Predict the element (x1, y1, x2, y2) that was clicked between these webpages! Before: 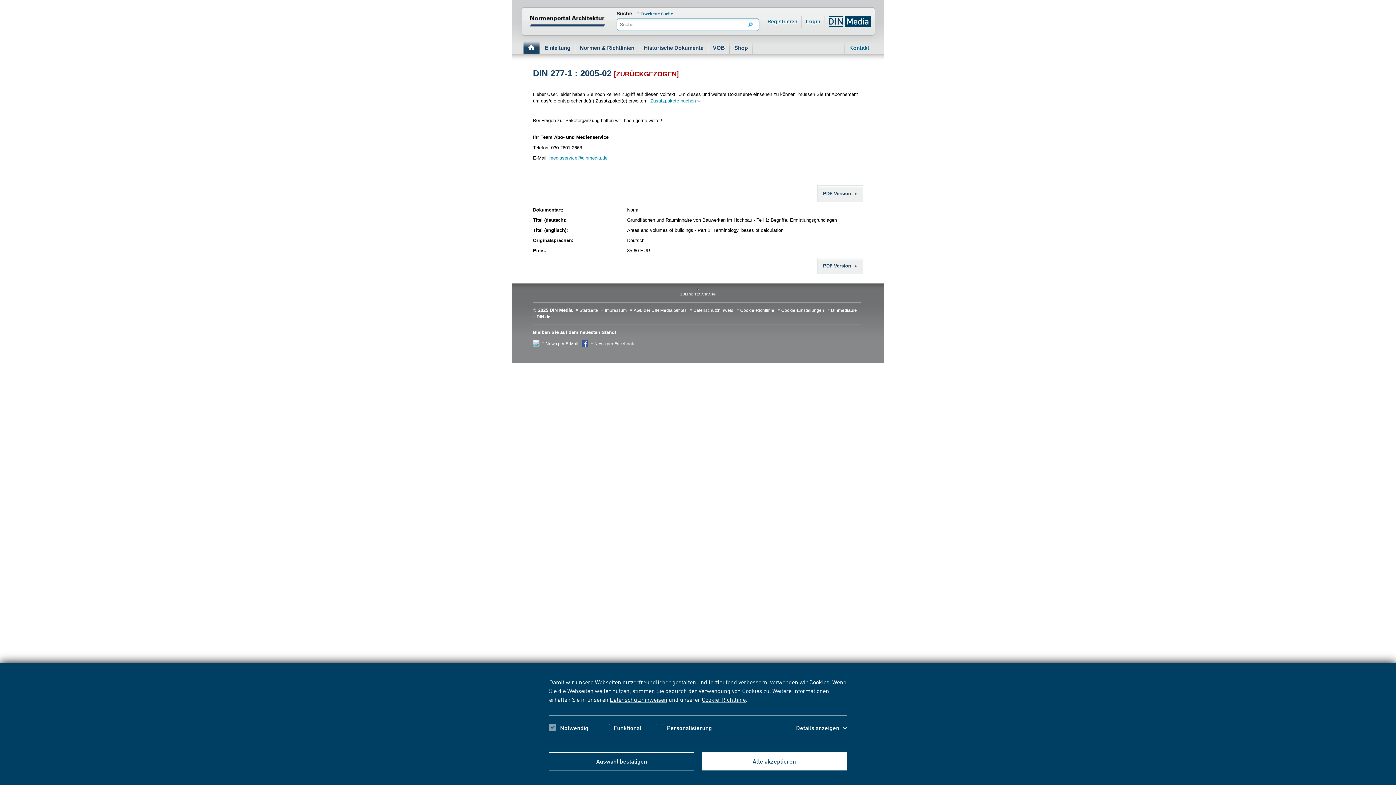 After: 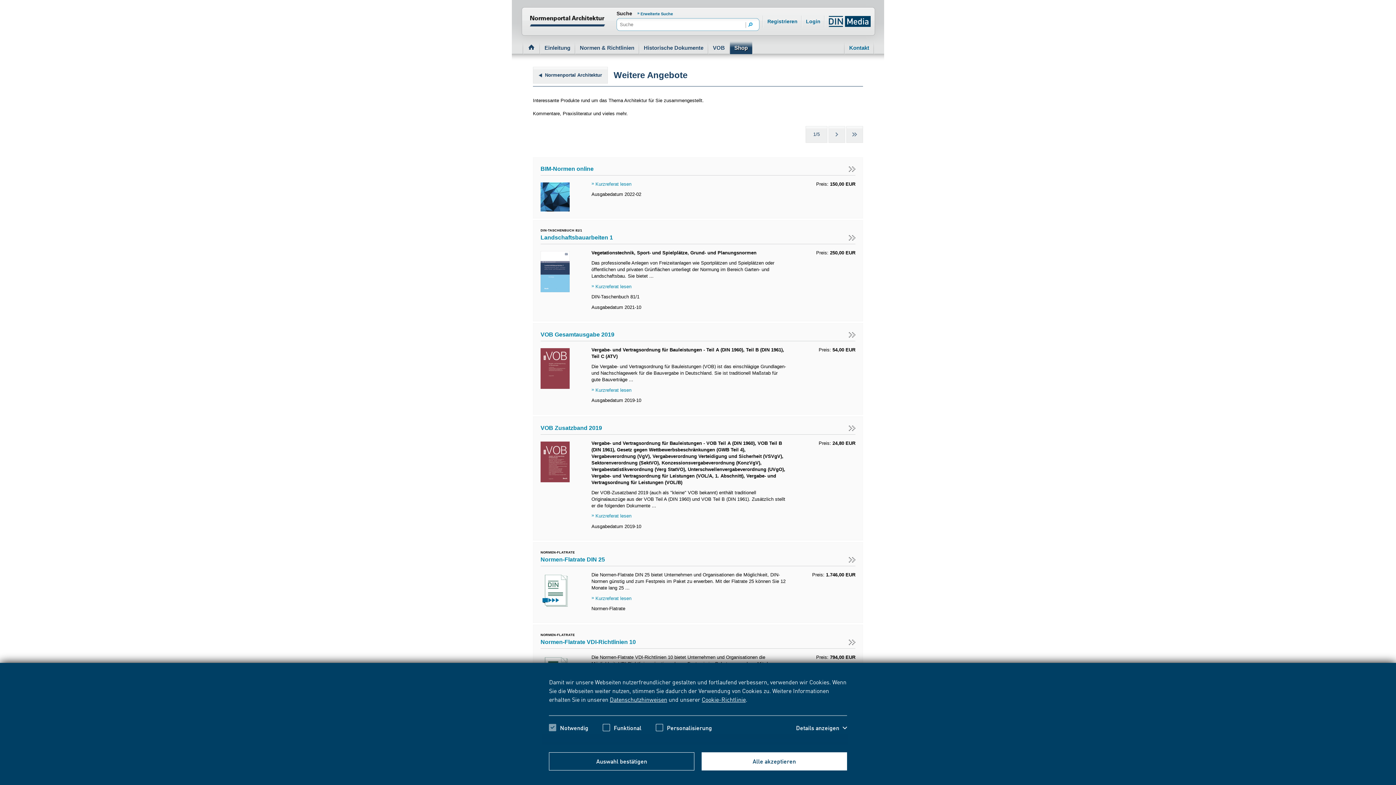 Action: bbox: (730, 41, 752, 54) label: Shop